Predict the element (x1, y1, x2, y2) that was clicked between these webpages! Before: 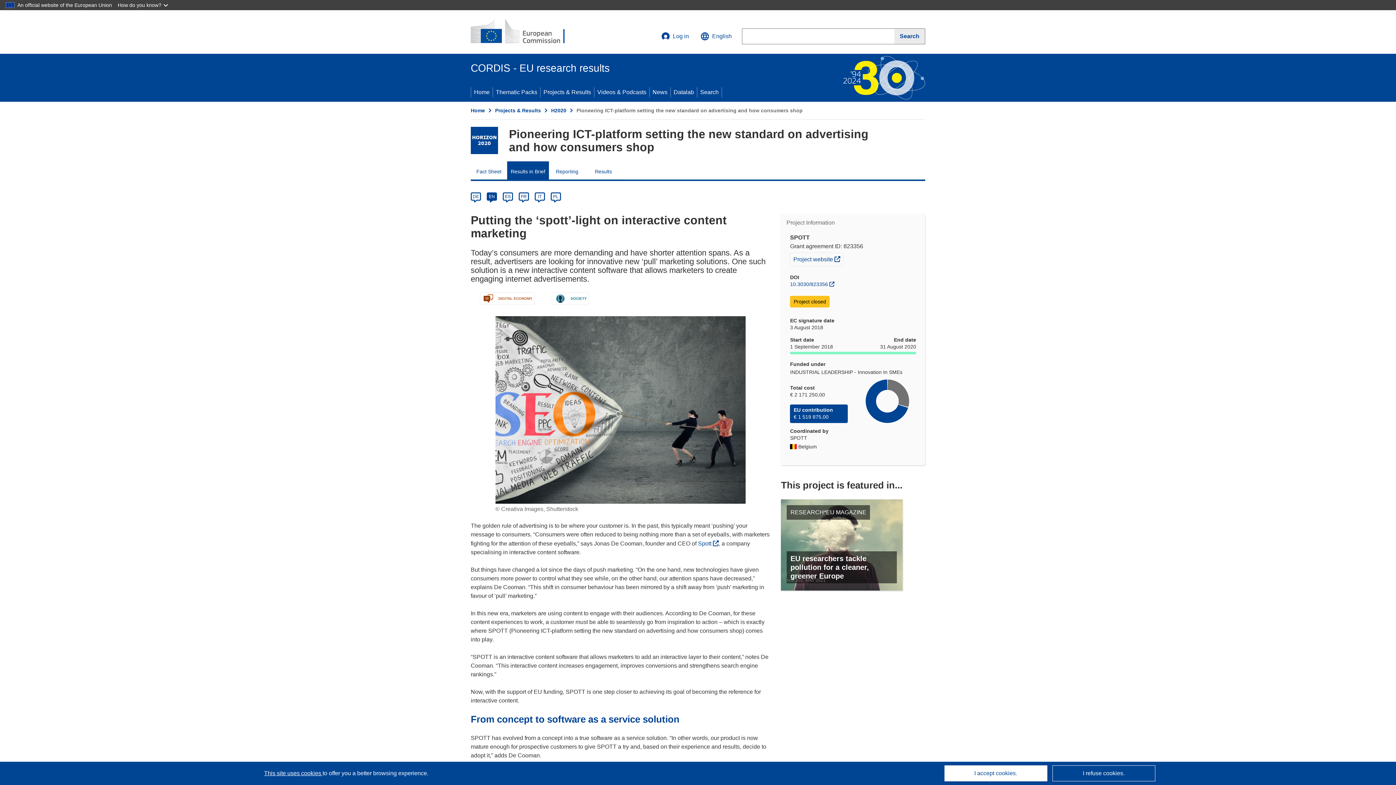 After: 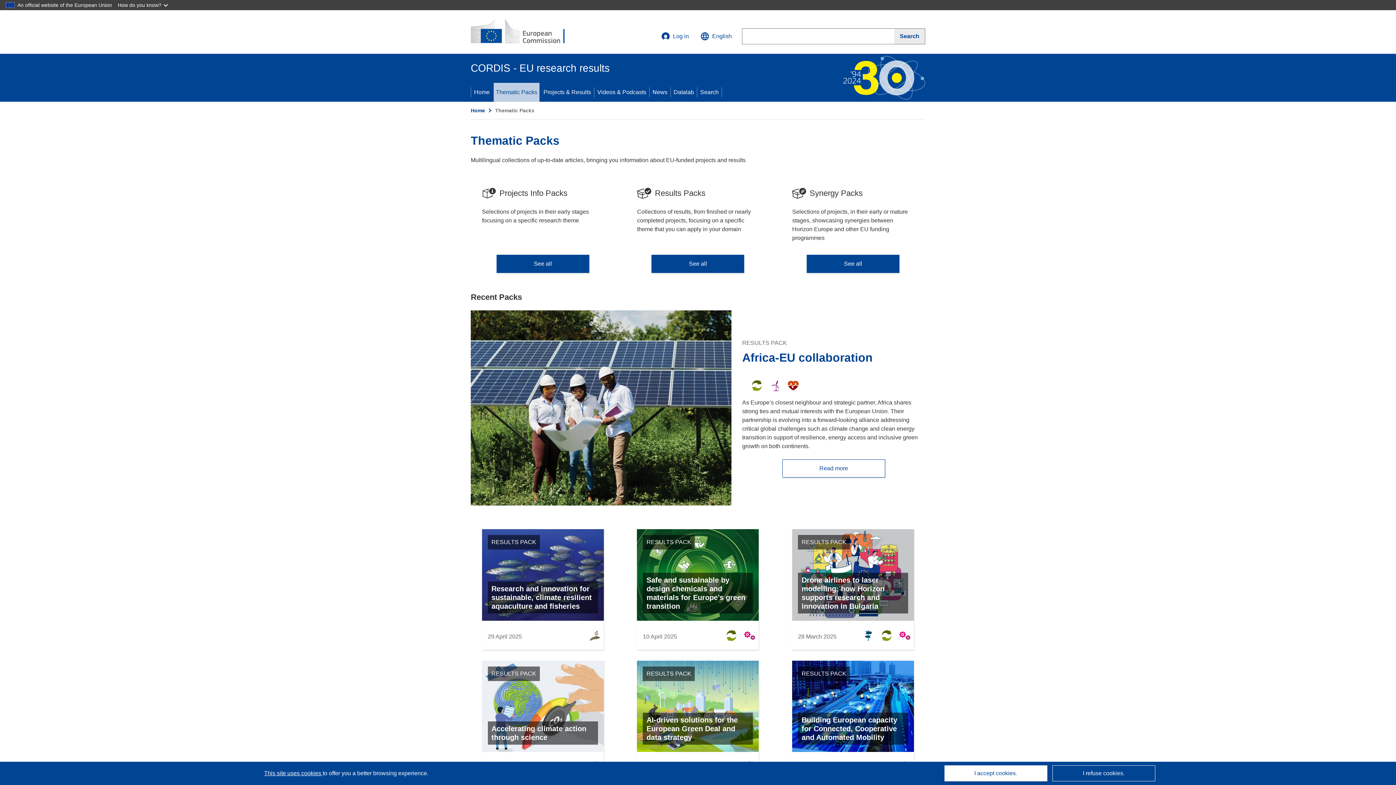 Action: bbox: (493, 82, 540, 101) label: Thematic Packs